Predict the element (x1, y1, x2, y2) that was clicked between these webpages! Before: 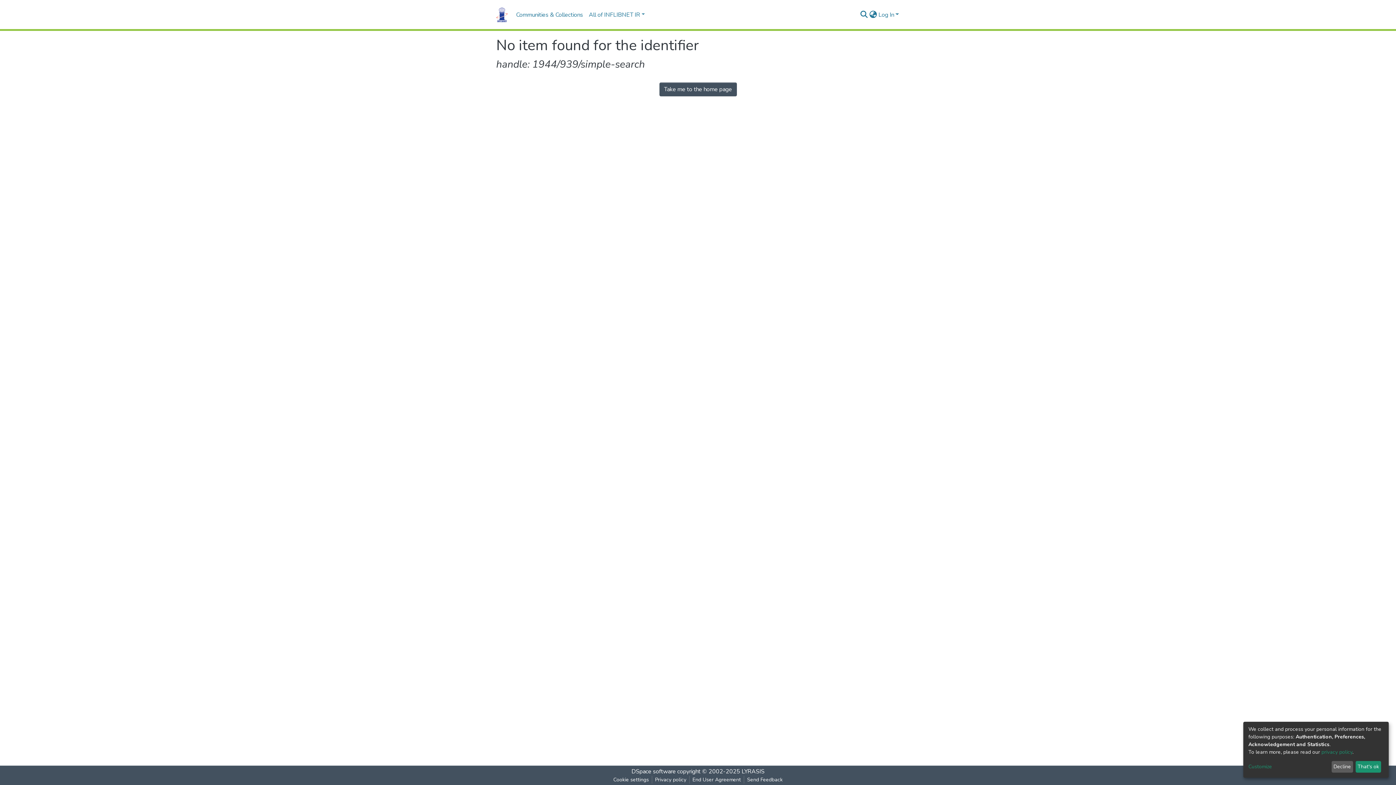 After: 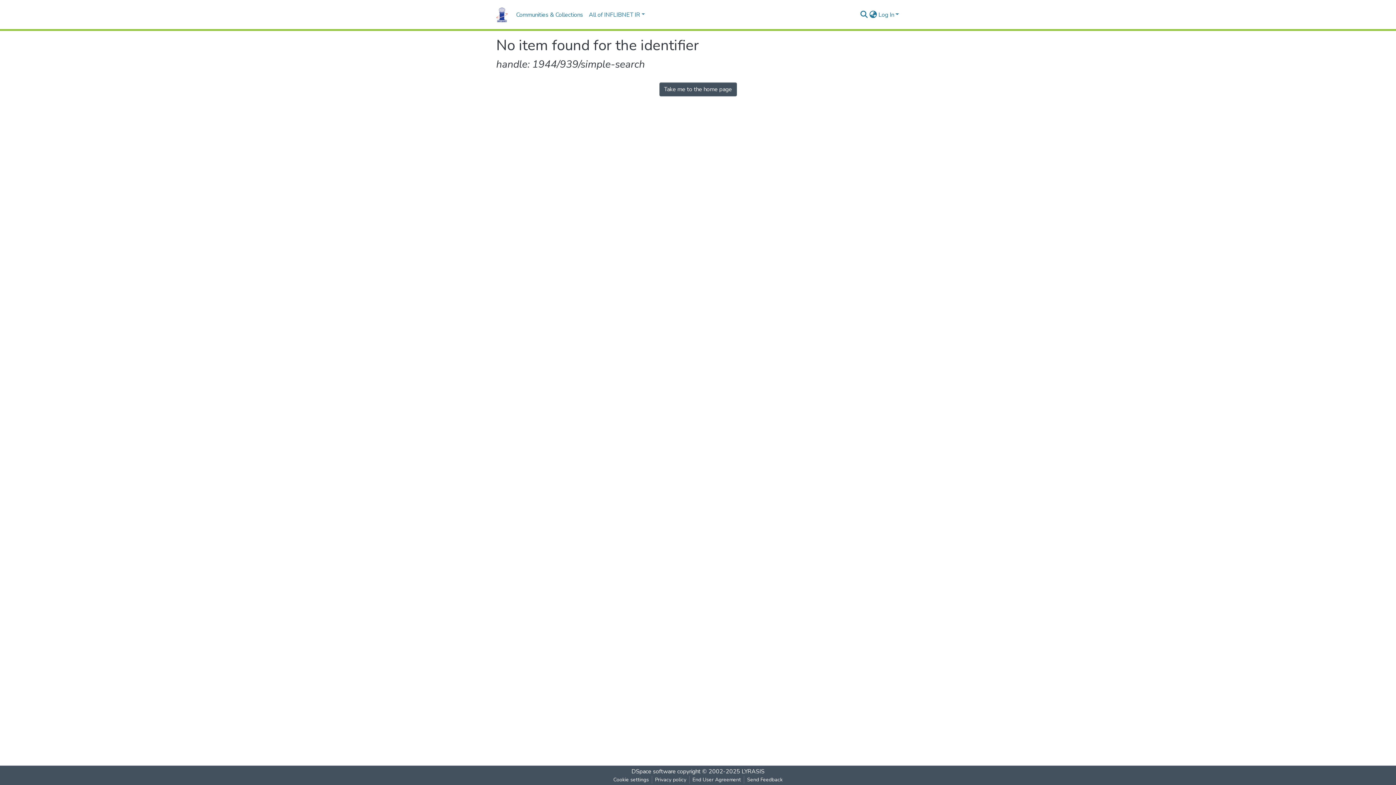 Action: label: That's ok bbox: (1355, 761, 1381, 773)